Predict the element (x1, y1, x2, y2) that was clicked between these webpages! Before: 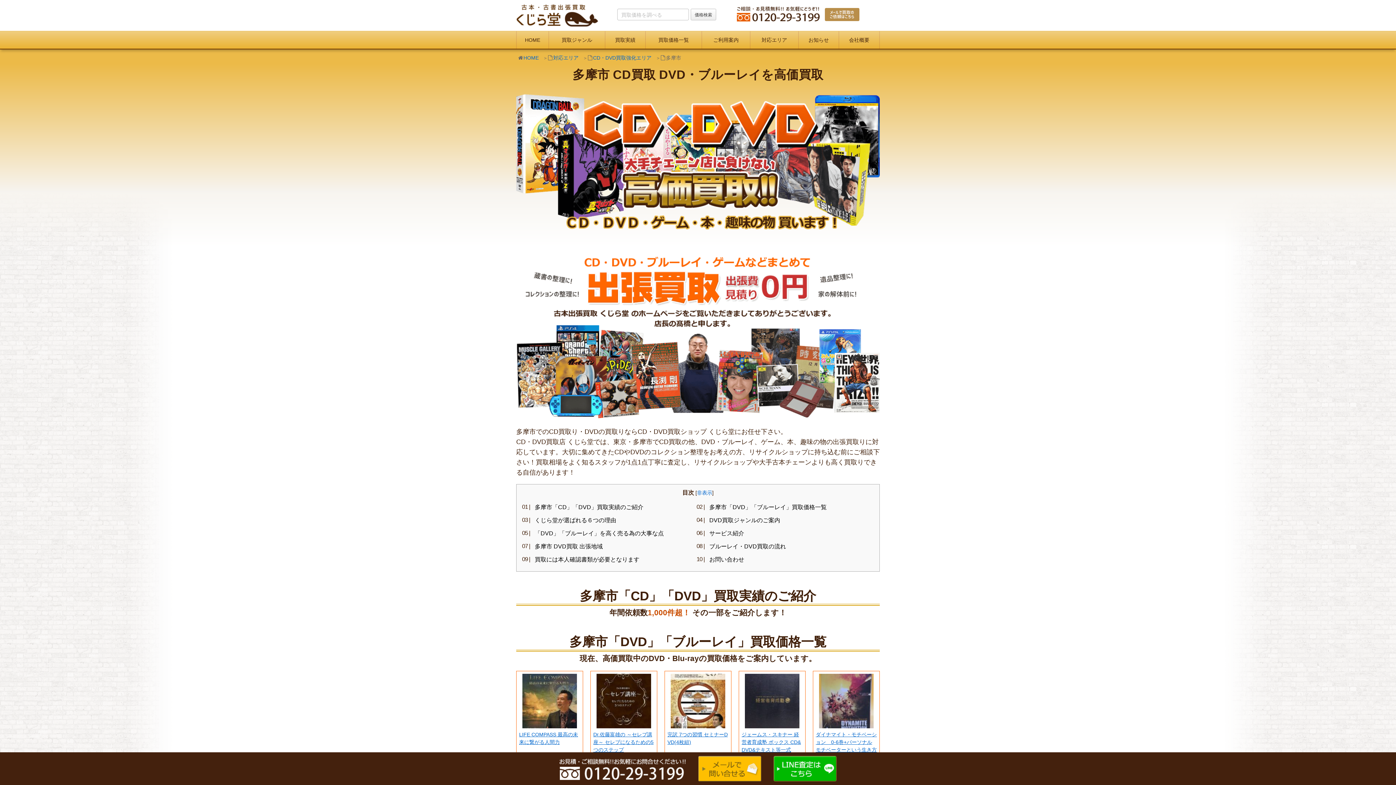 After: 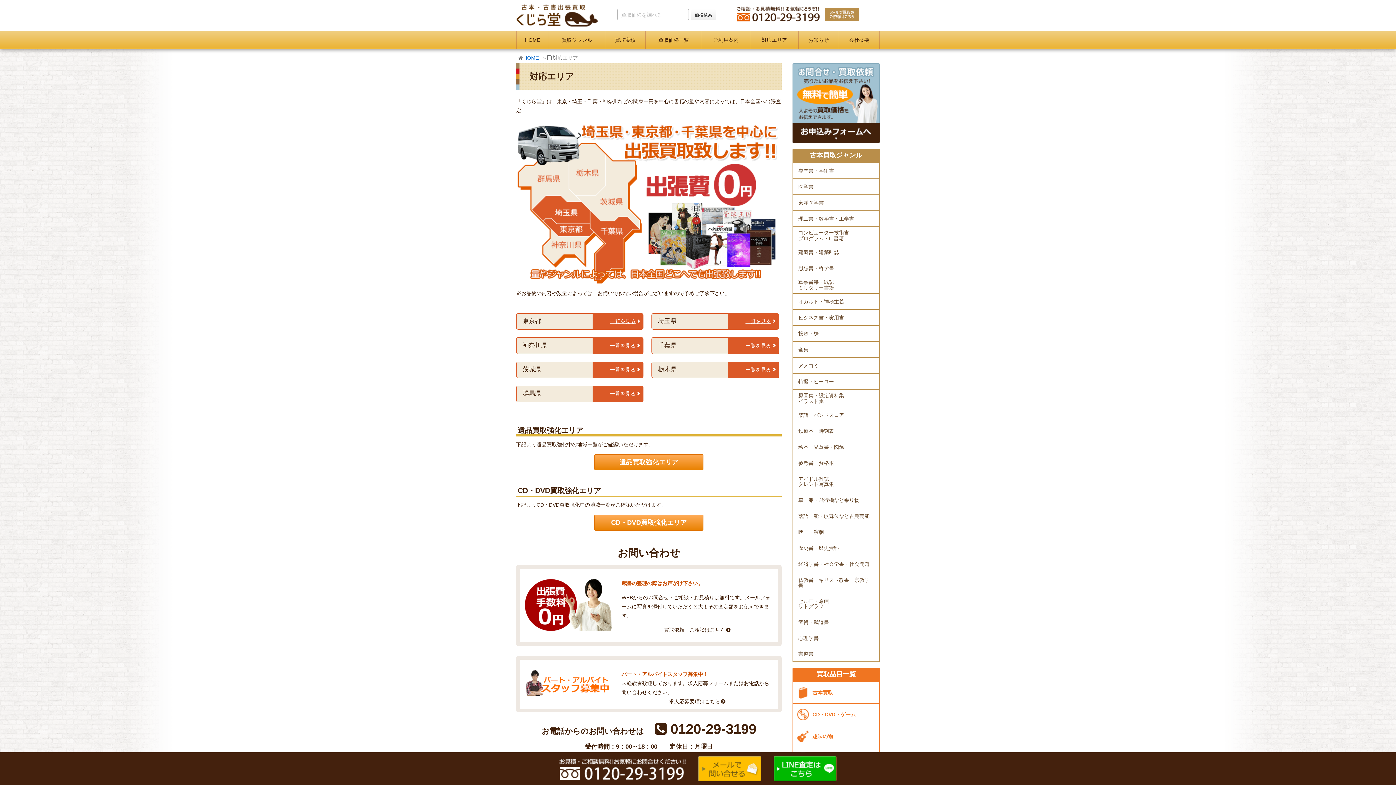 Action: bbox: (553, 54, 578, 60) label: 対応エリア